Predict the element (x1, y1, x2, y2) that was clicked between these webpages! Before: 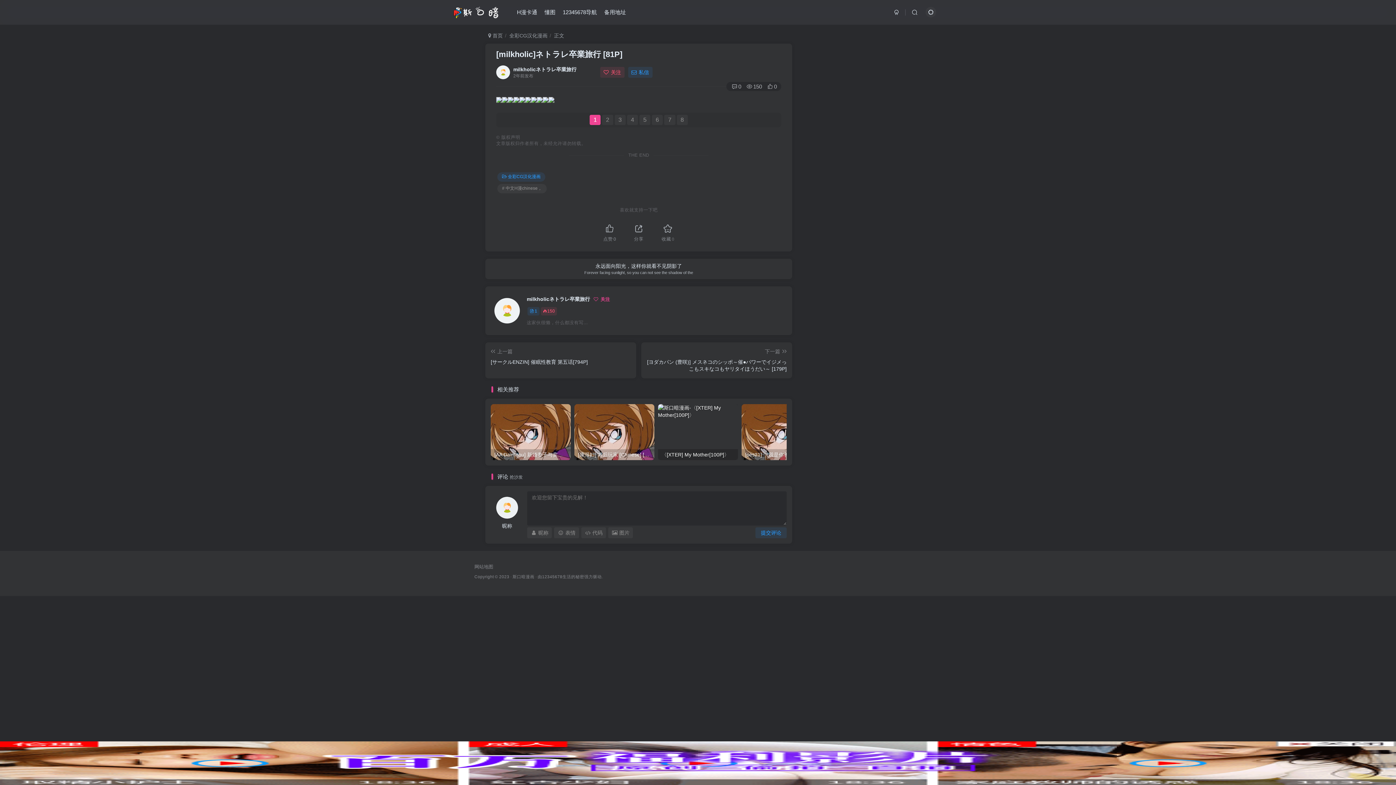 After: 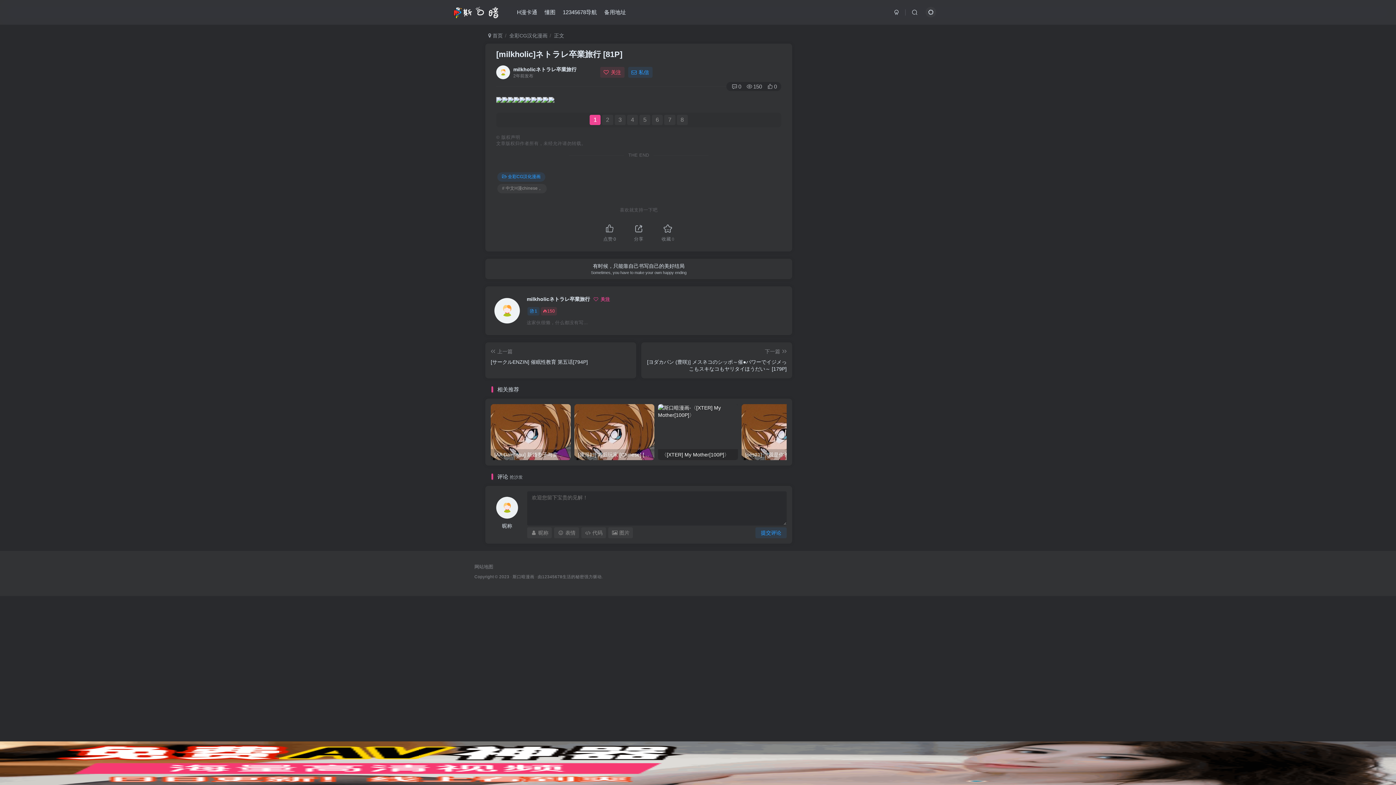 Action: label: [milkholic]ネトラレ卒業旅行 [81P] bbox: (496, 49, 622, 58)